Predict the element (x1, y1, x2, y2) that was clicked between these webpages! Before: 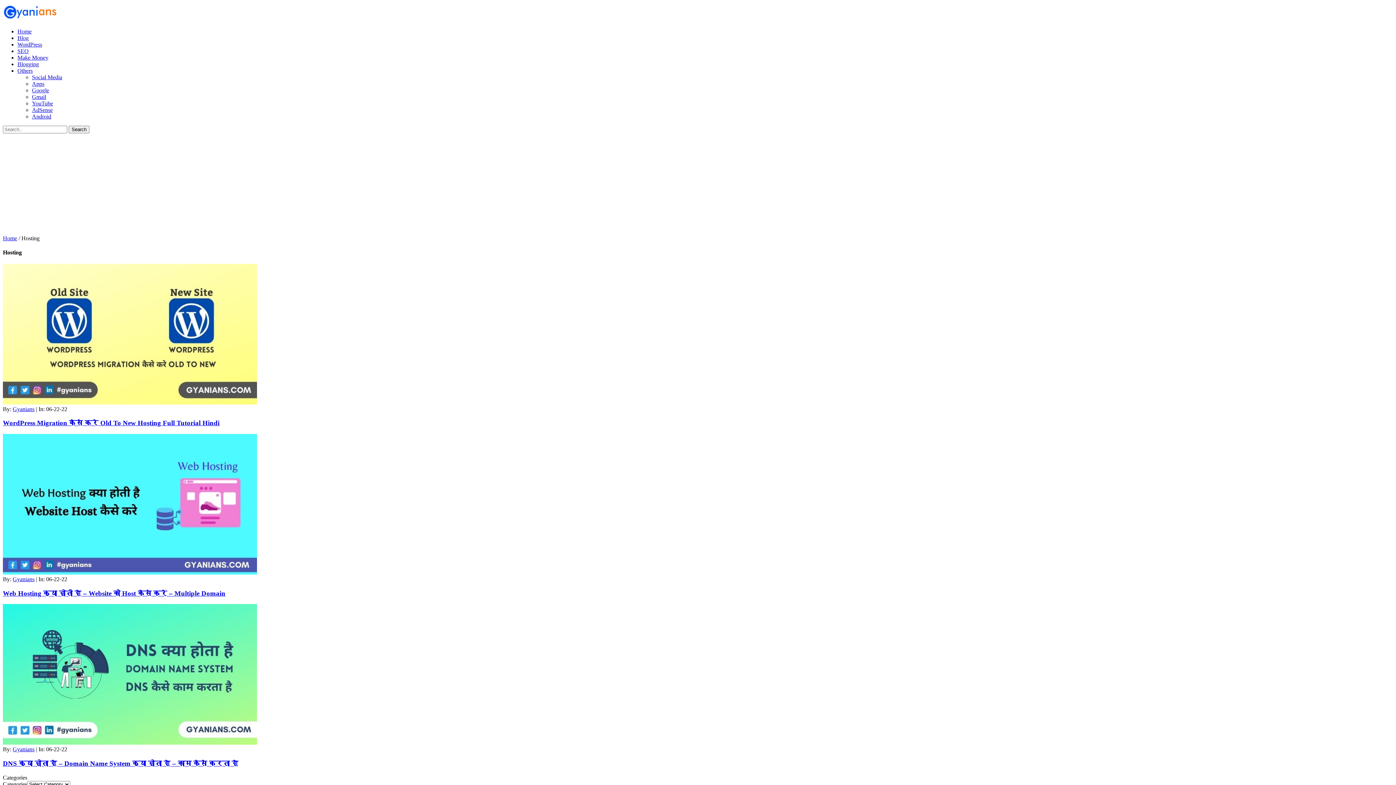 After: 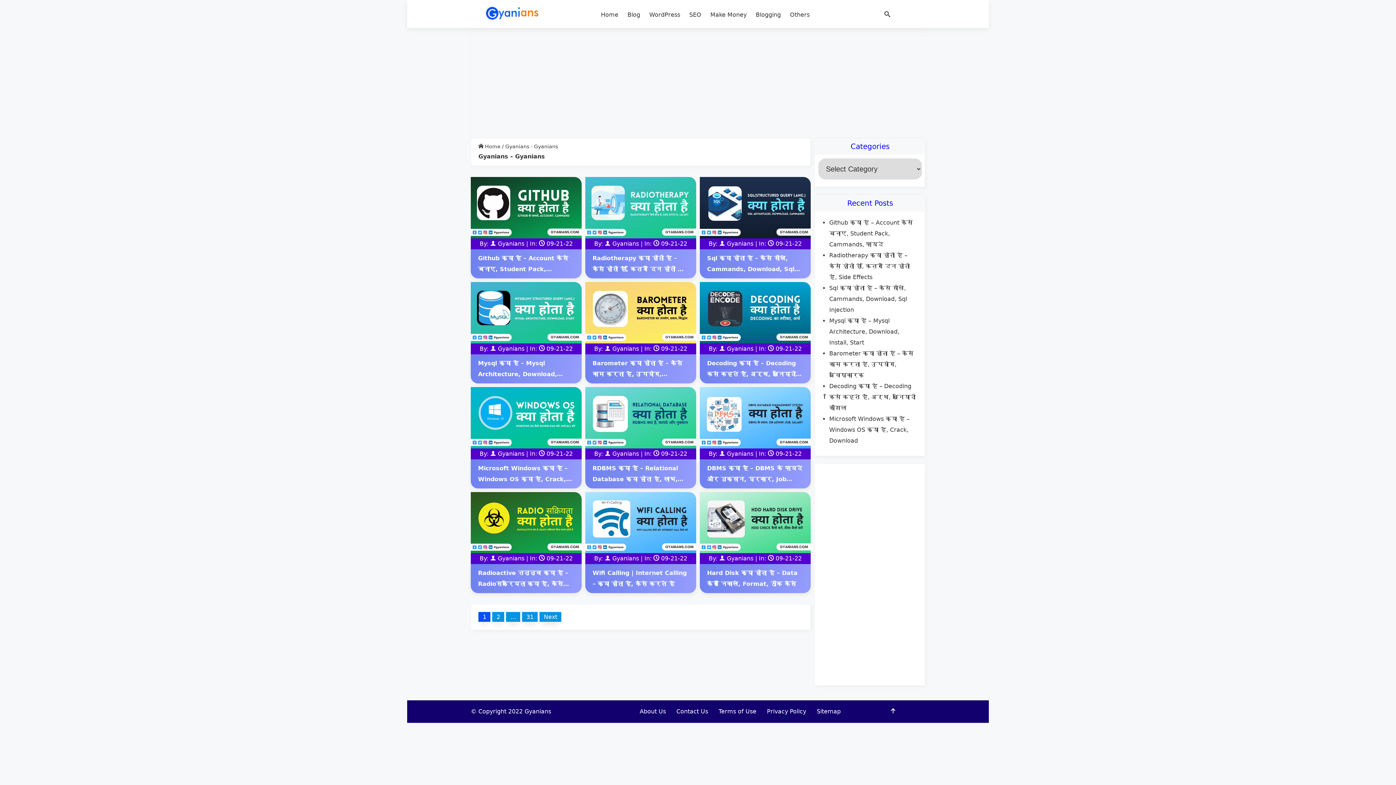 Action: label: Gyanians bbox: (12, 406, 34, 412)